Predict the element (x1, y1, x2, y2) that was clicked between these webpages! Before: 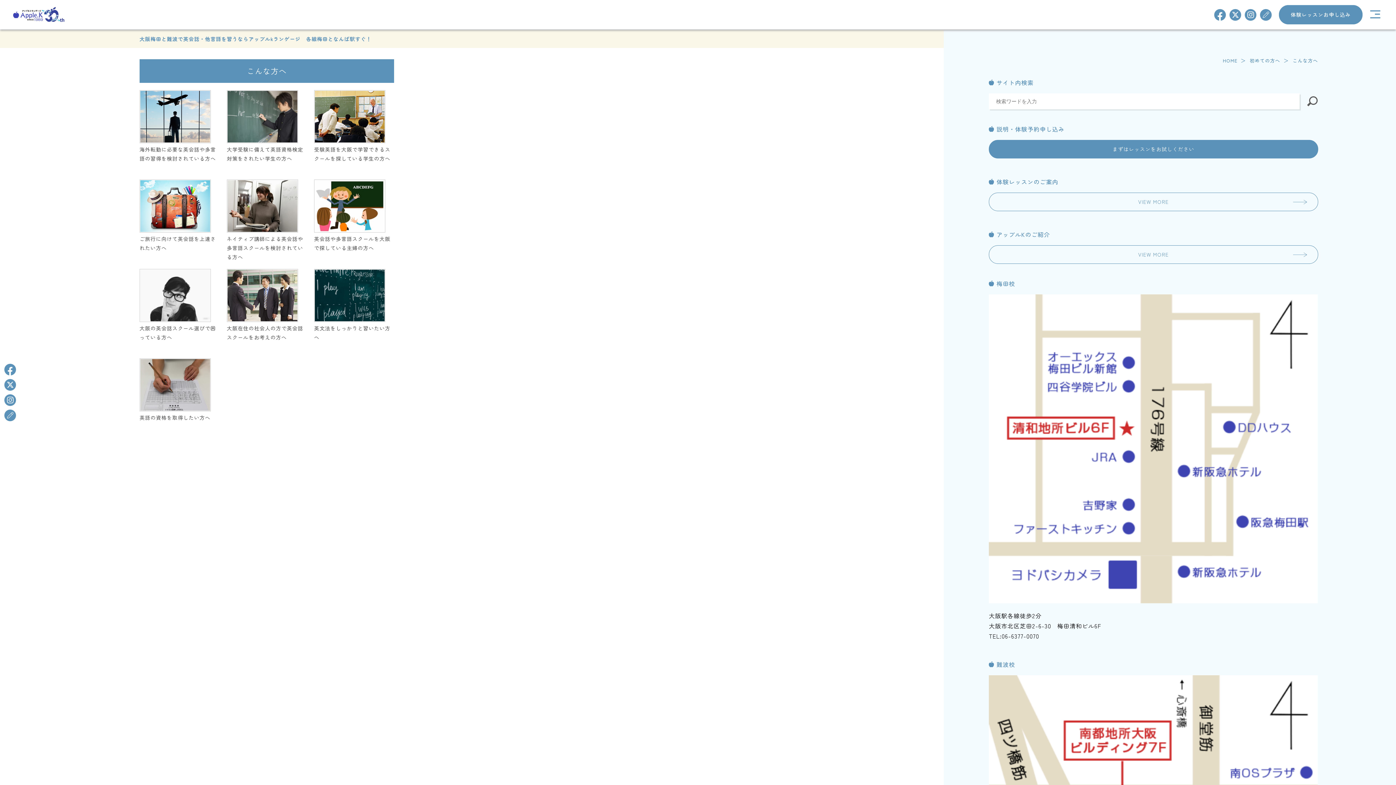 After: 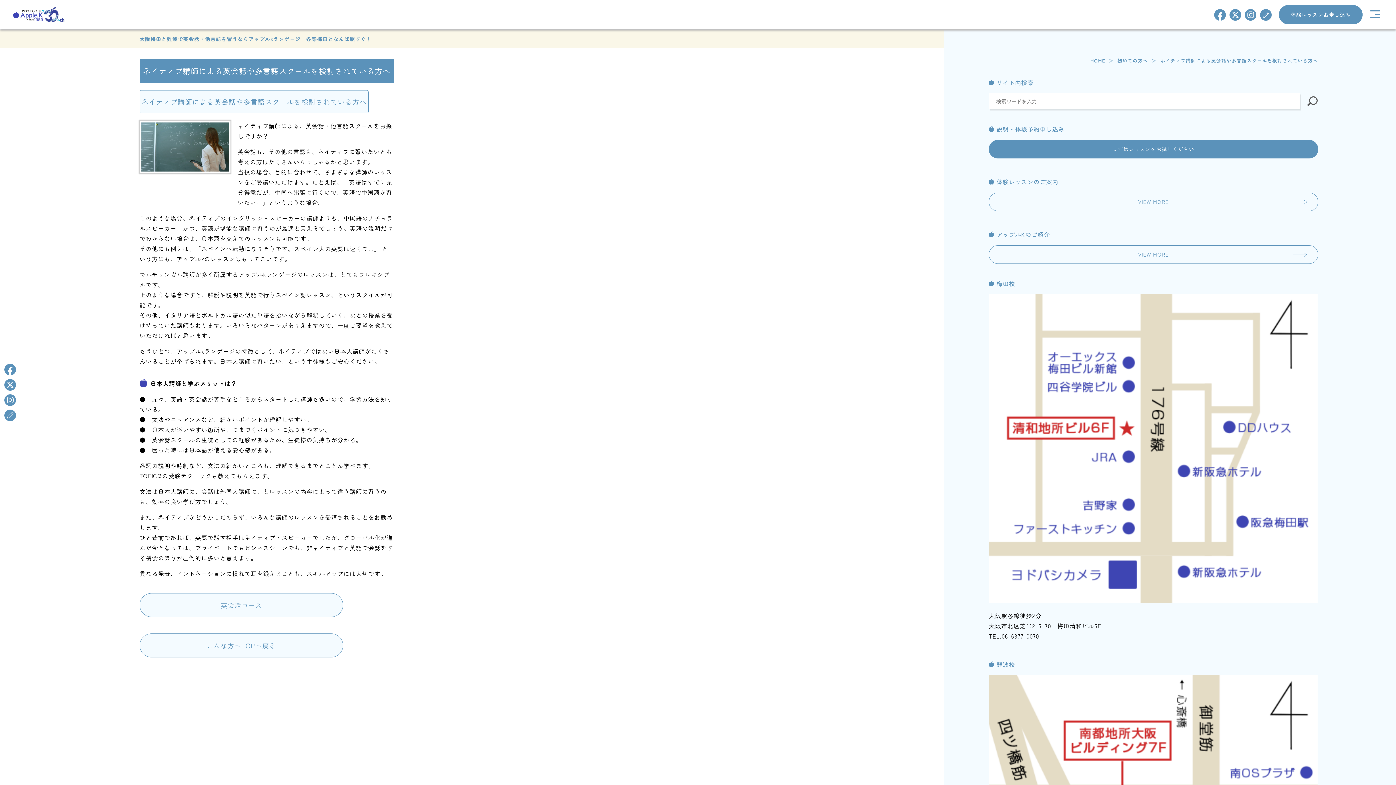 Action: label: ネイティブ講師による英会話や多言語スクールを検討されている方へ bbox: (226, 235, 303, 260)